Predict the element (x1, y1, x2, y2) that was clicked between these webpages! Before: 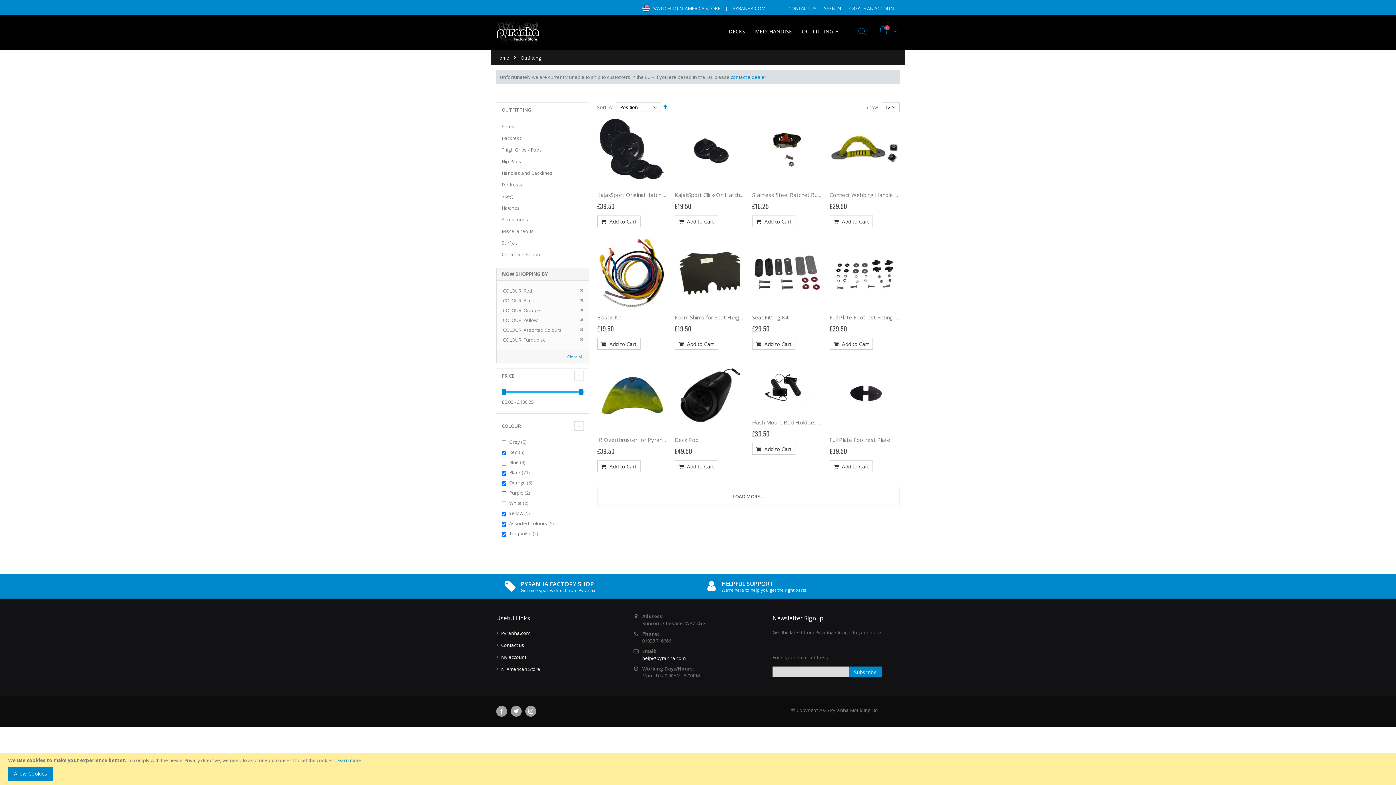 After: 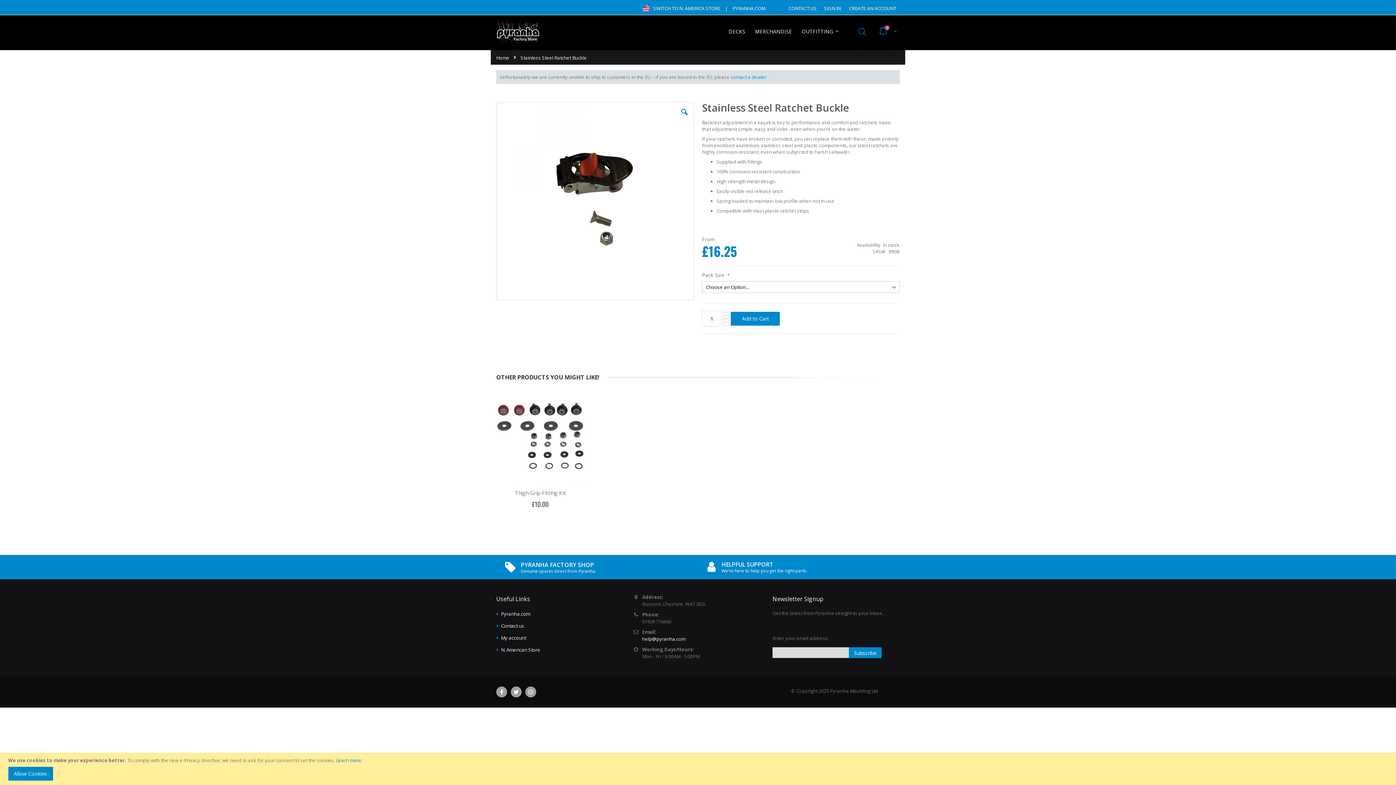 Action: label: Stainless Steel Ratchet Buckle bbox: (752, 191, 827, 198)